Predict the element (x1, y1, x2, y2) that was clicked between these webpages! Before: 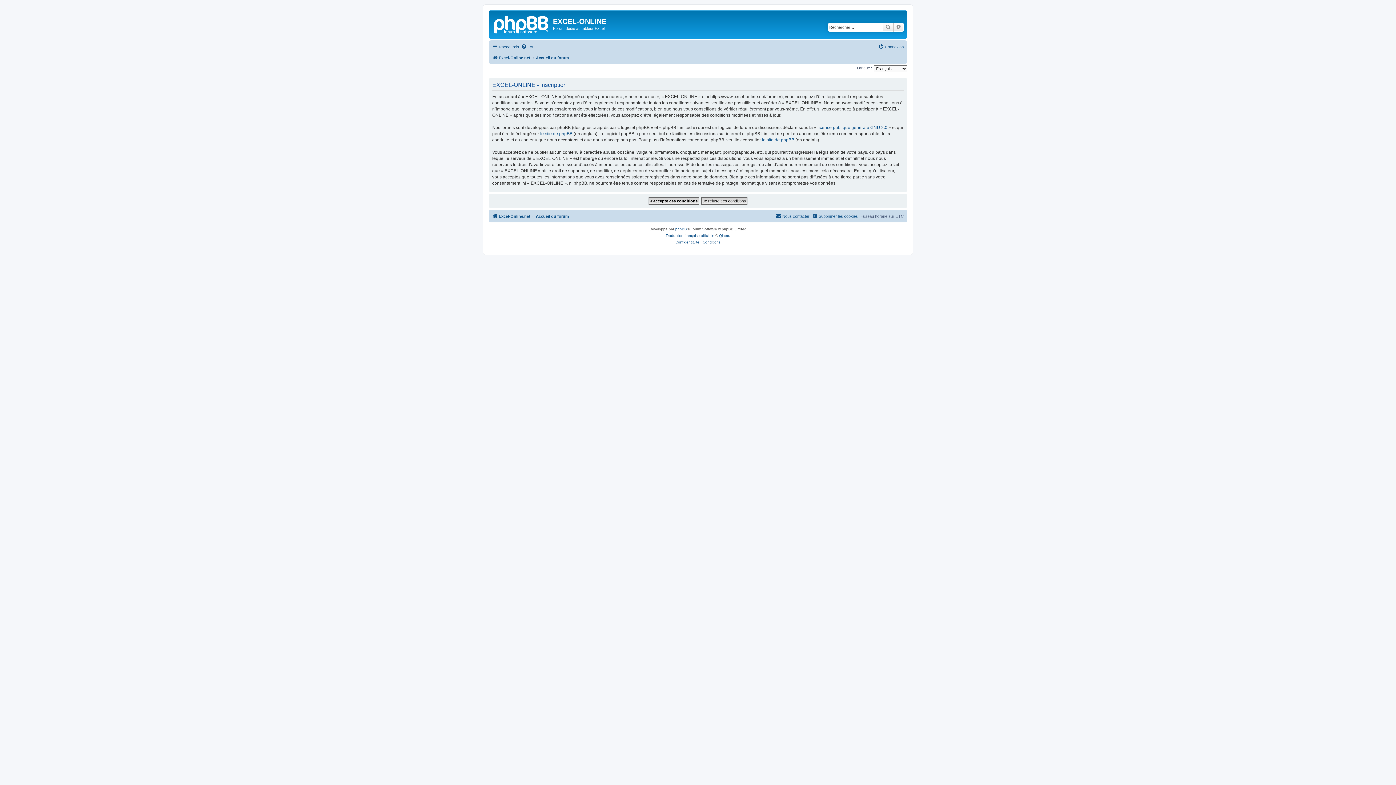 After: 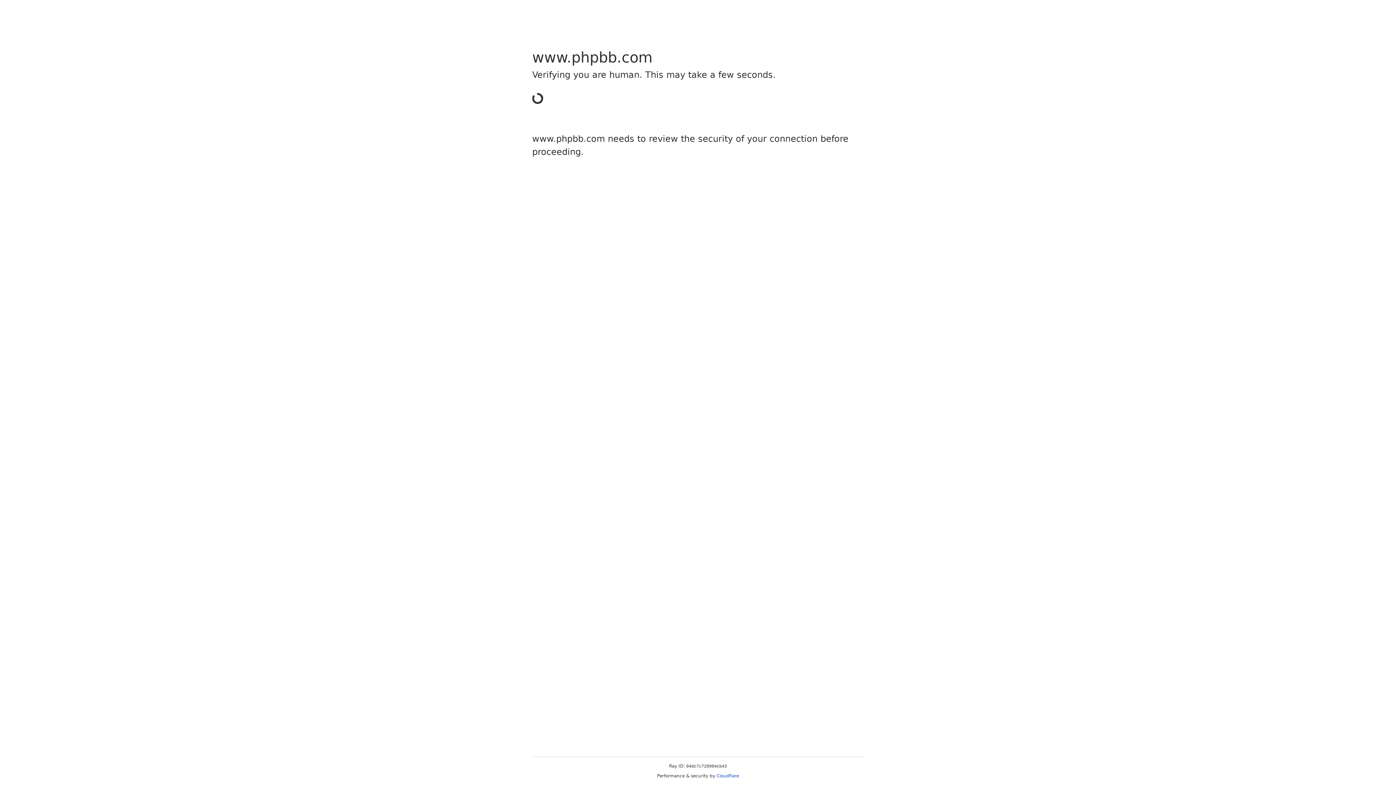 Action: bbox: (665, 232, 714, 239) label: Traduction française officielle